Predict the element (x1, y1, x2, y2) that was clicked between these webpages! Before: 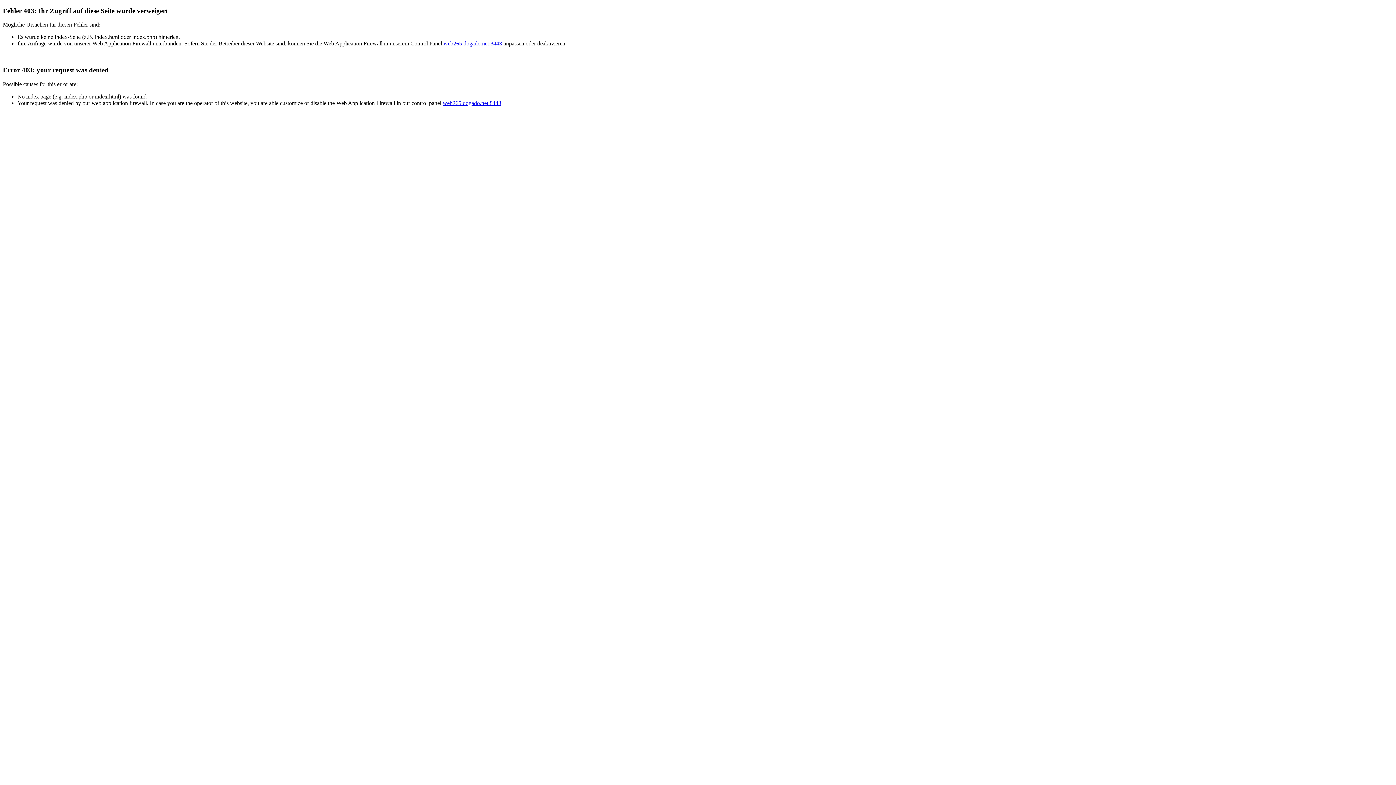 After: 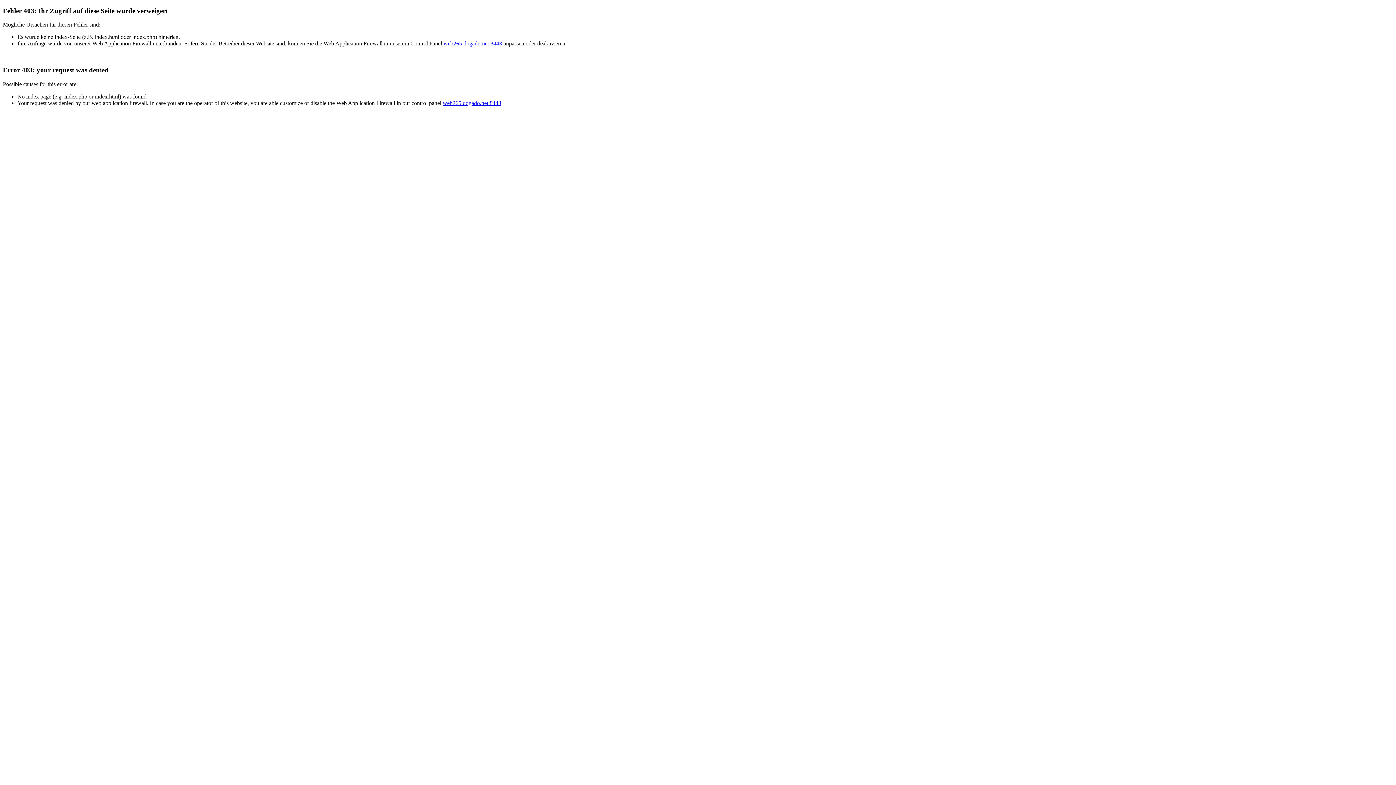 Action: label: web265.dogado.net:8443 bbox: (443, 40, 502, 46)